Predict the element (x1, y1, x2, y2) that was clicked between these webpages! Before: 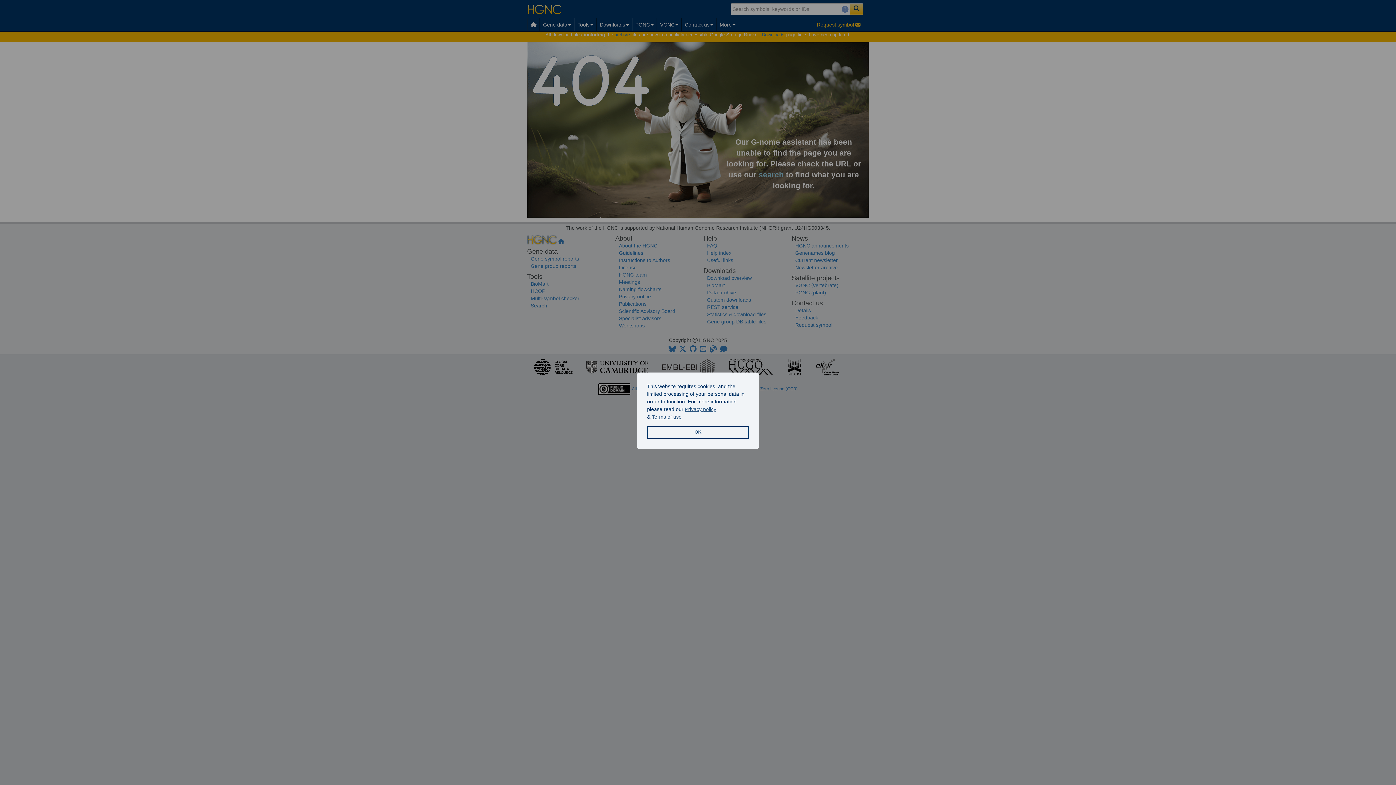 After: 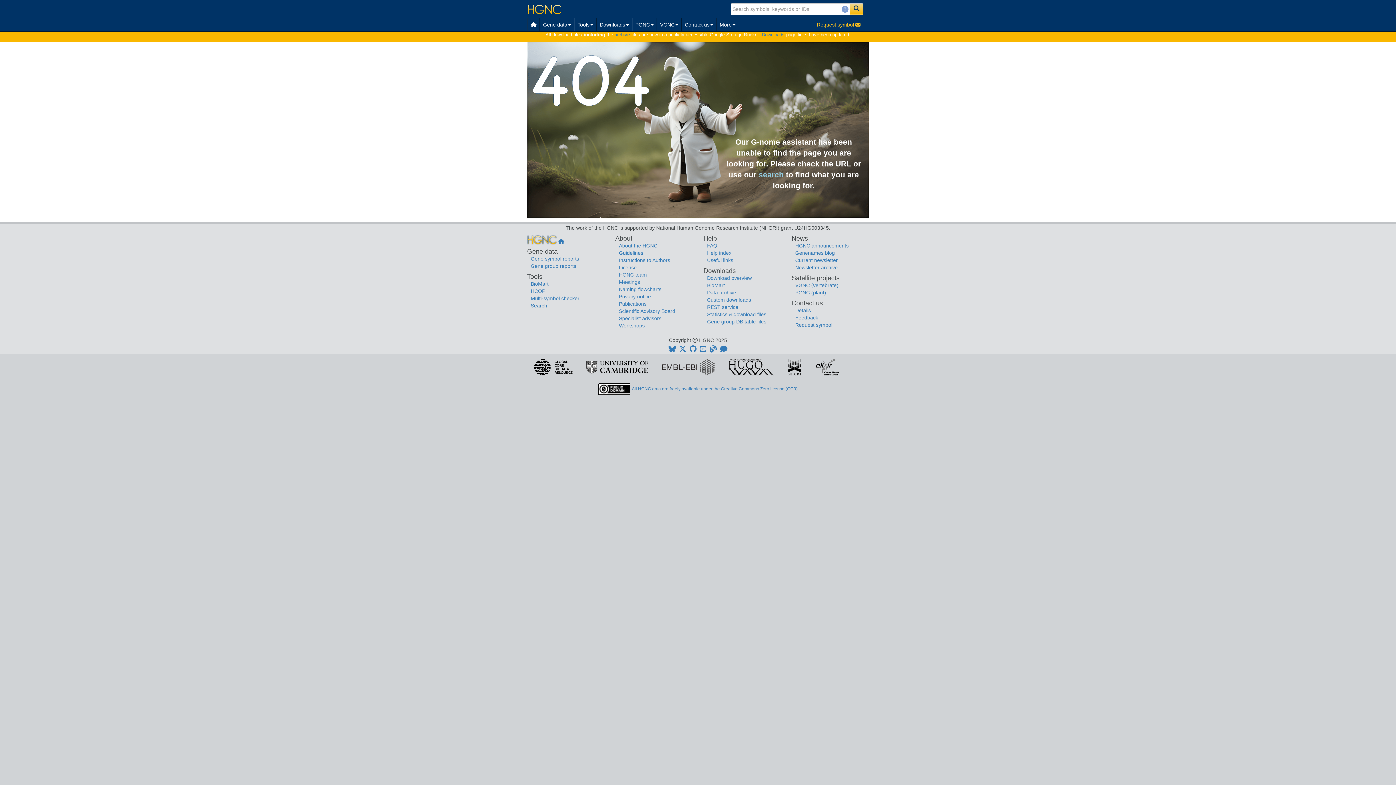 Action: bbox: (647, 426, 749, 438) label: allow cookies